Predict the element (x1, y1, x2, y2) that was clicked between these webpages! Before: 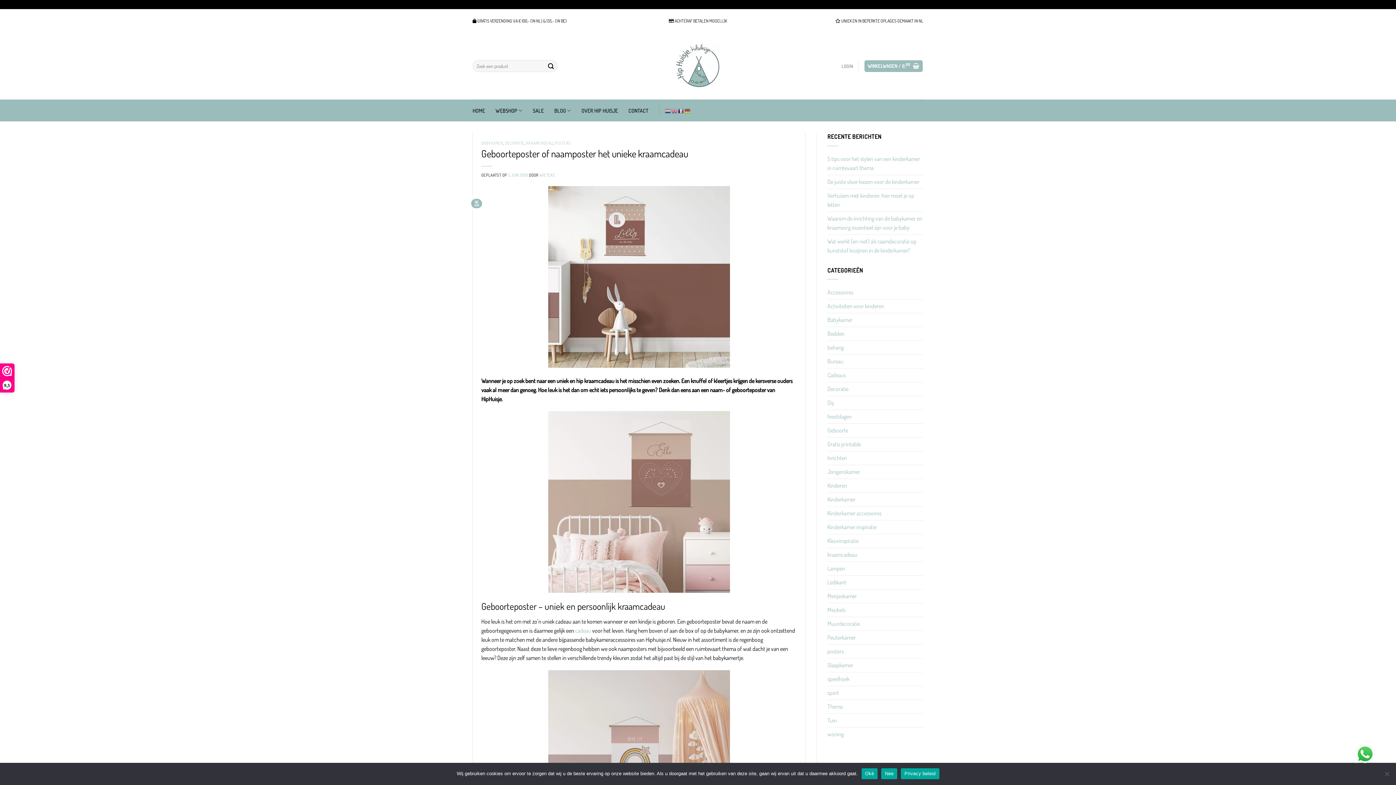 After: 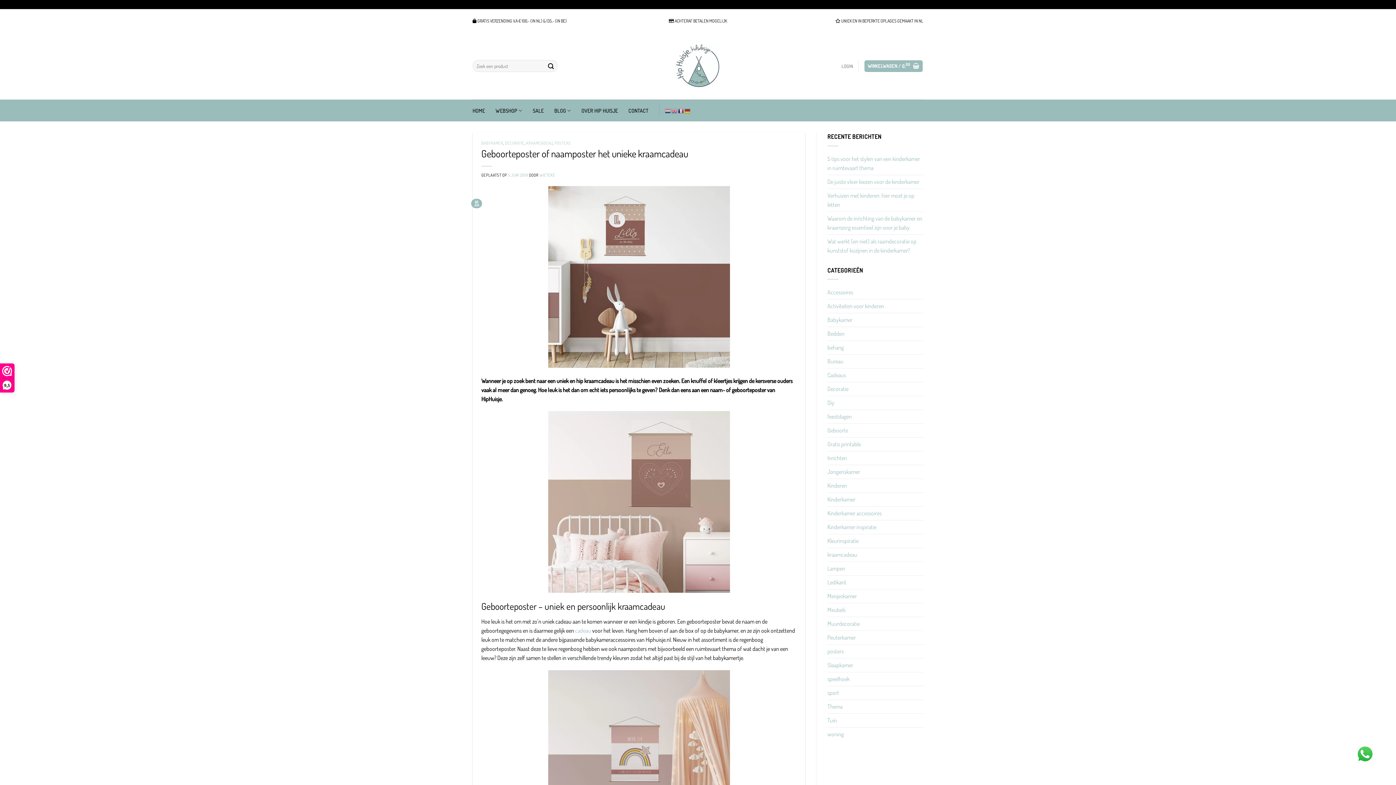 Action: bbox: (684, 107, 691, 113)